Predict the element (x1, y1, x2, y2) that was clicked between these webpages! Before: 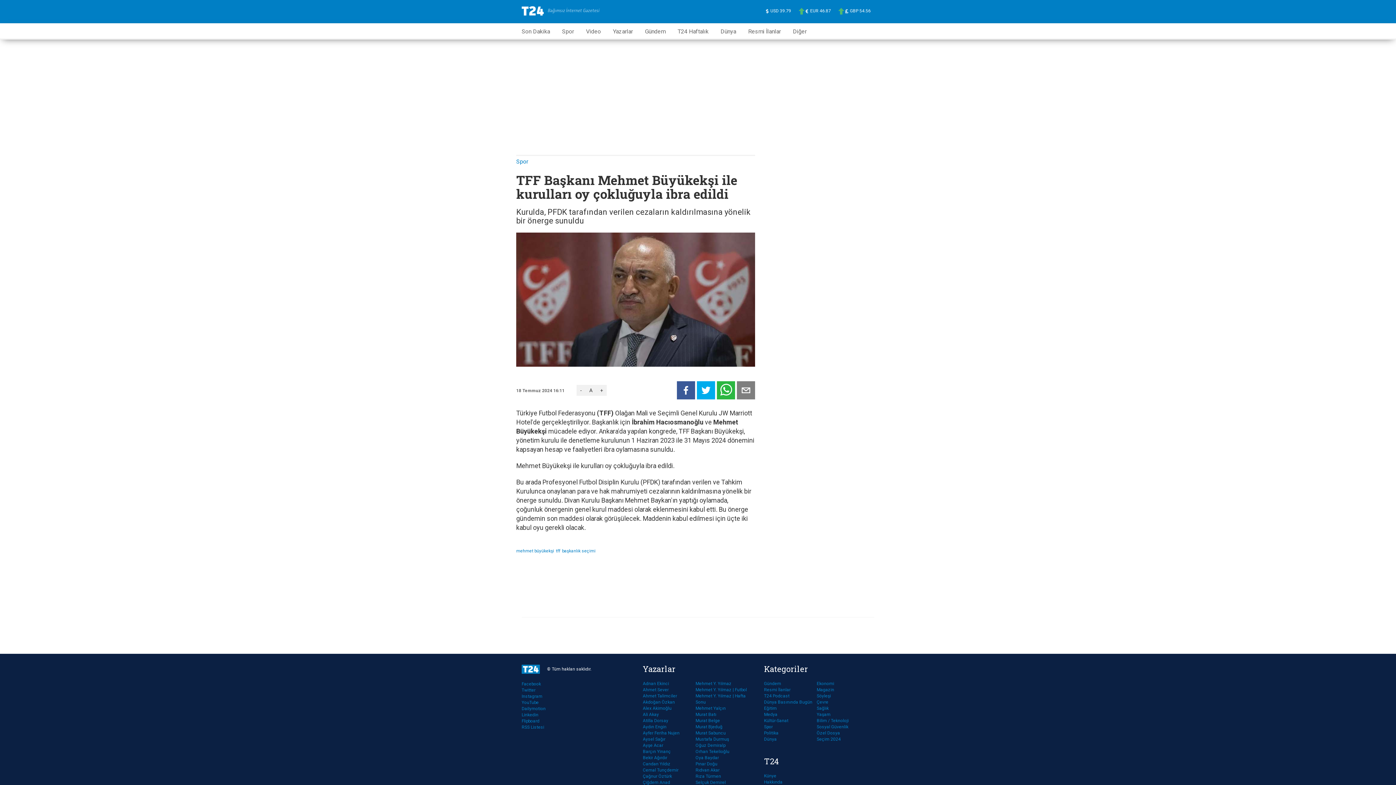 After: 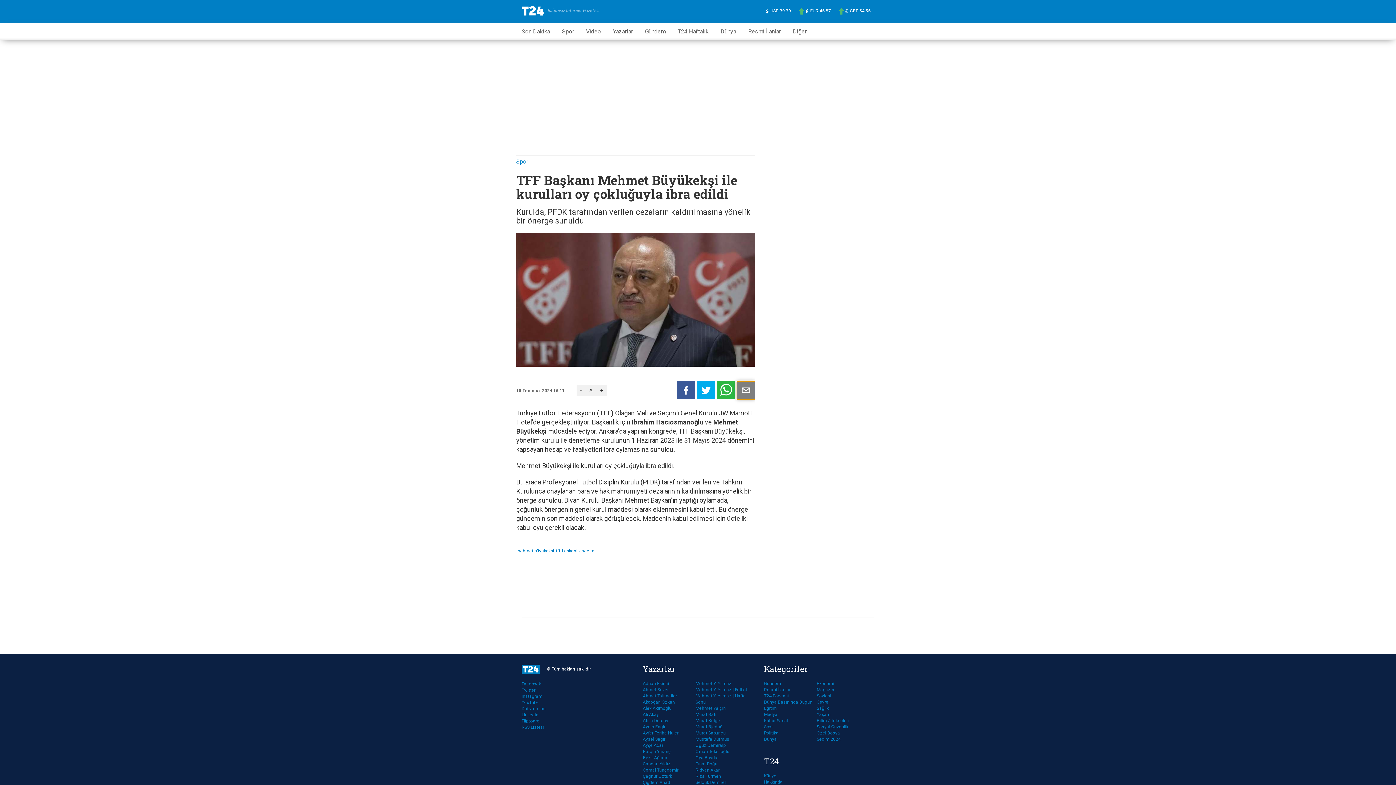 Action: bbox: (736, 381, 755, 399)